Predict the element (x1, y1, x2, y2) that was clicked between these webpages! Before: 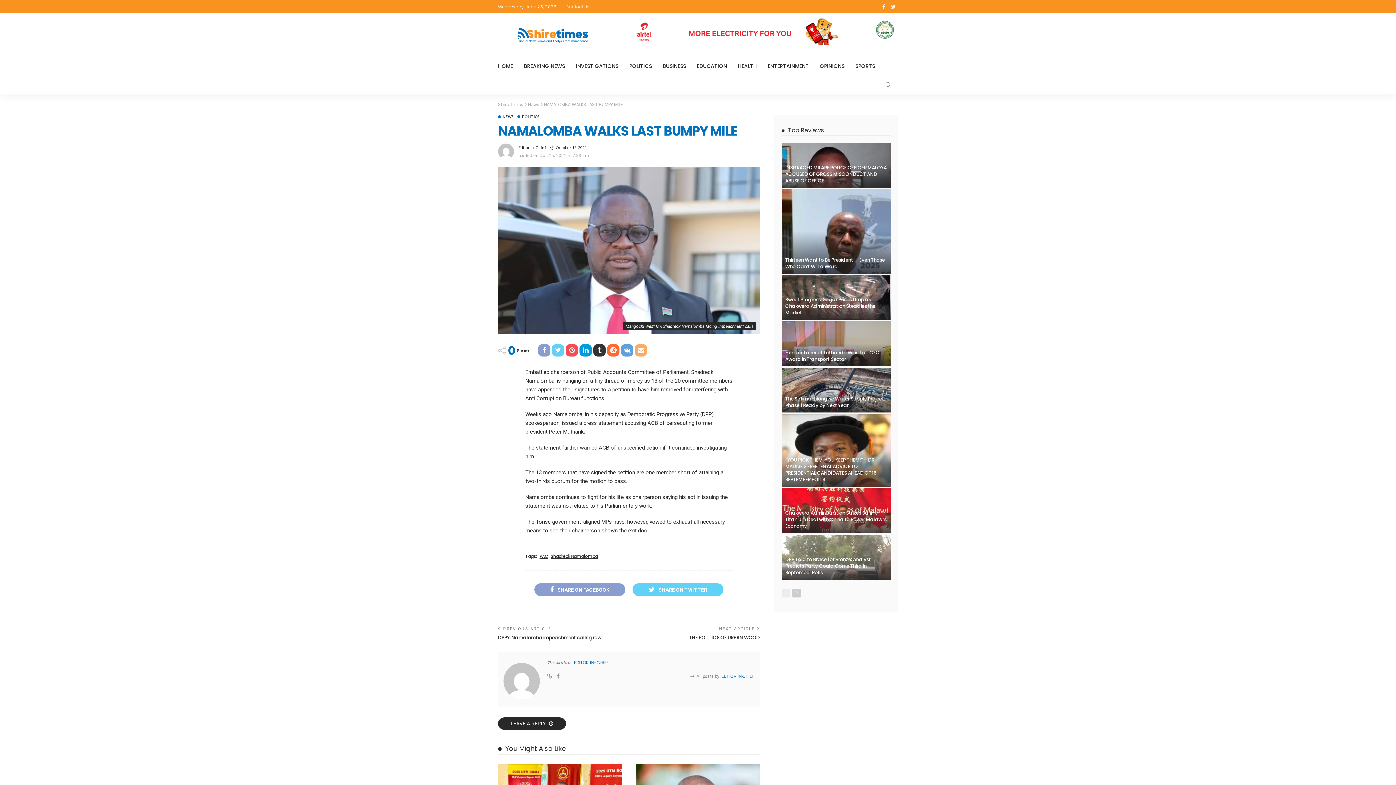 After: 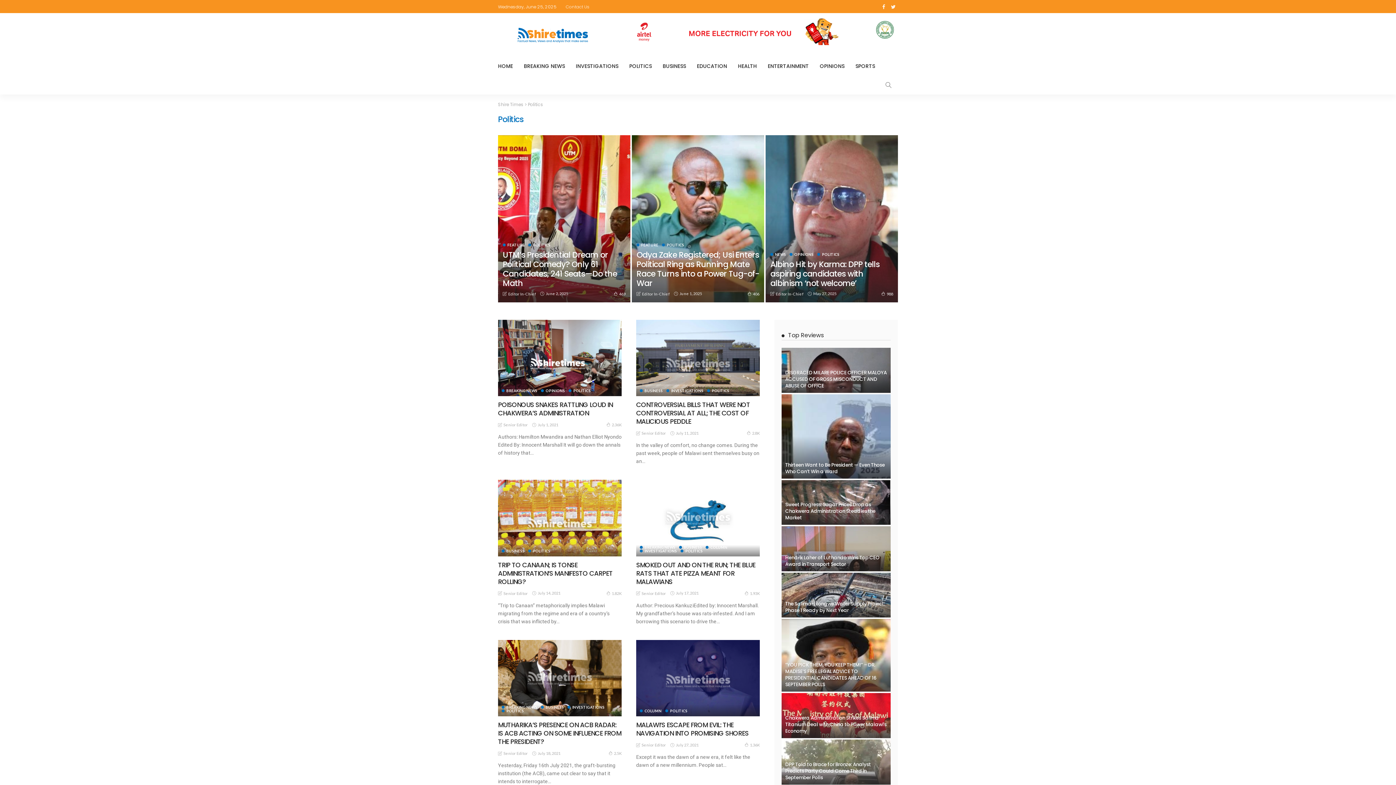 Action: bbox: (624, 56, 657, 75) label: POLITICS